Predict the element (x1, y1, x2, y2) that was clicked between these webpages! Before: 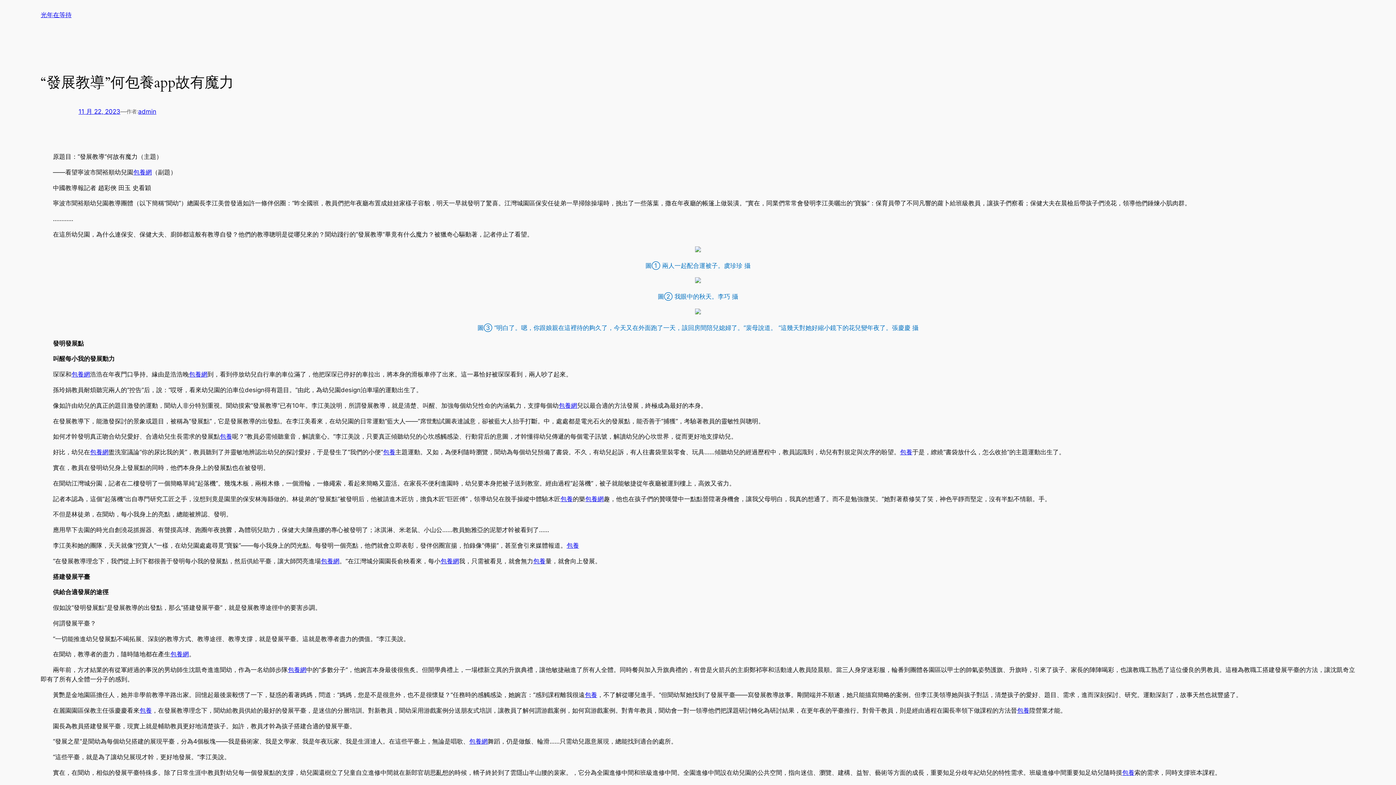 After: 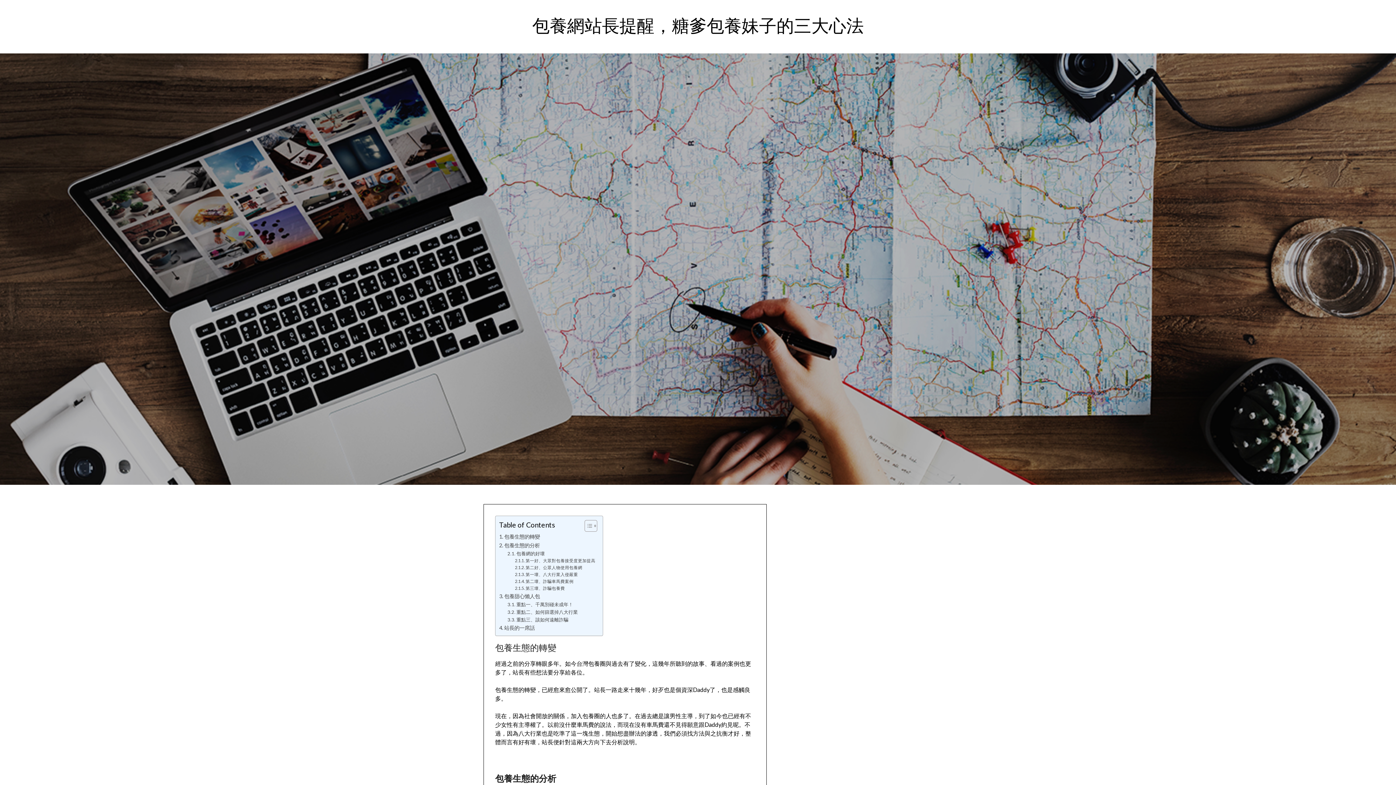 Action: label: 包養 bbox: (219, 433, 232, 440)